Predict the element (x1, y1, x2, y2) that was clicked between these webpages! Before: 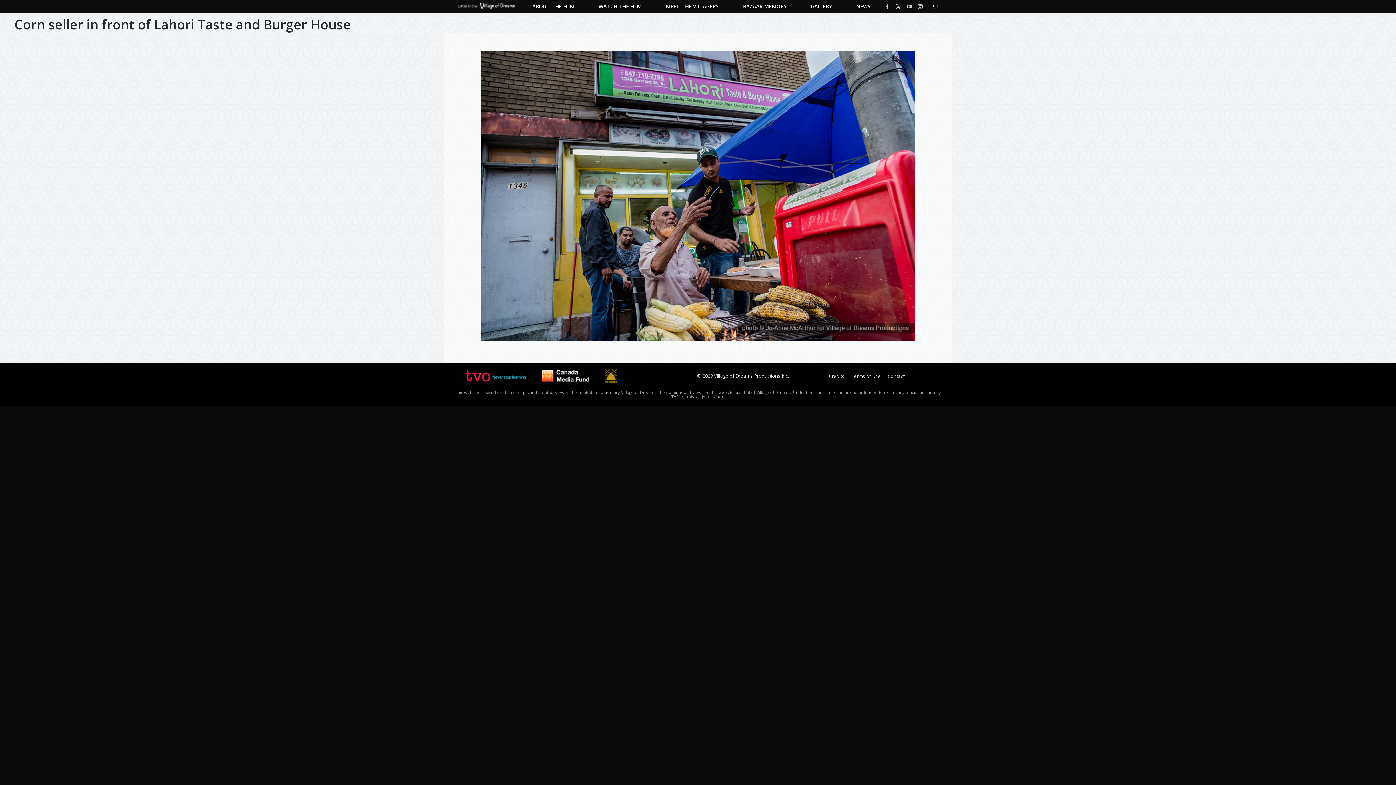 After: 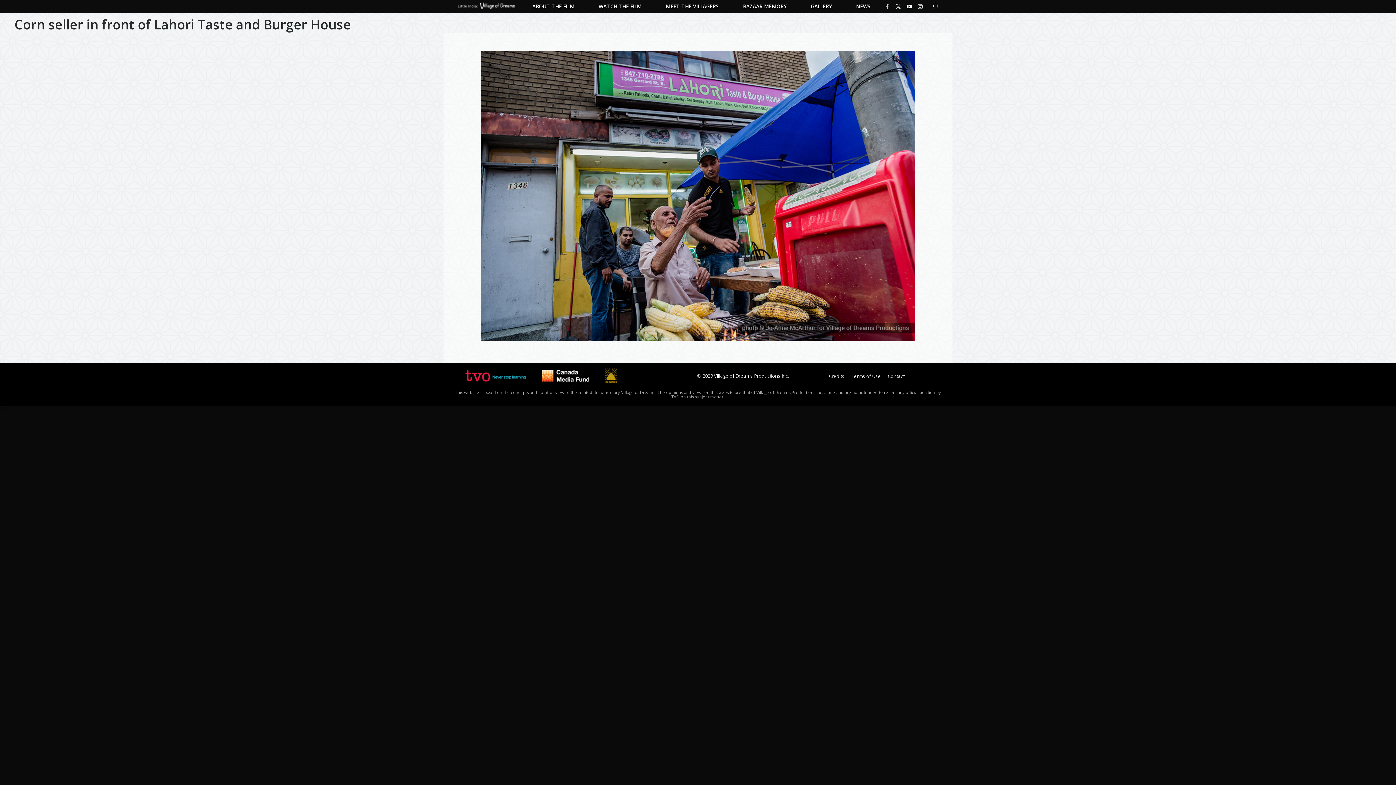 Action: bbox: (904, 1, 914, 11) label: YouTube page opens in new window